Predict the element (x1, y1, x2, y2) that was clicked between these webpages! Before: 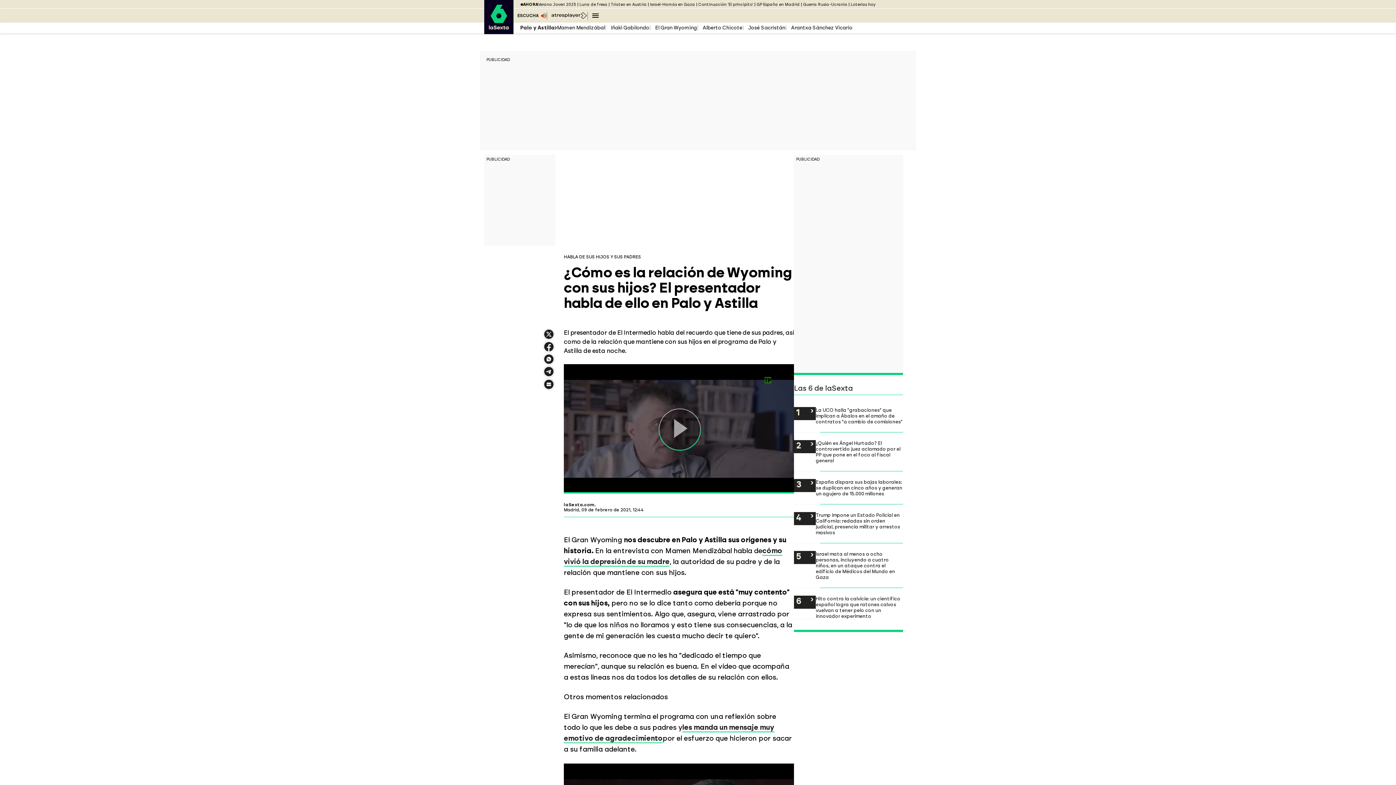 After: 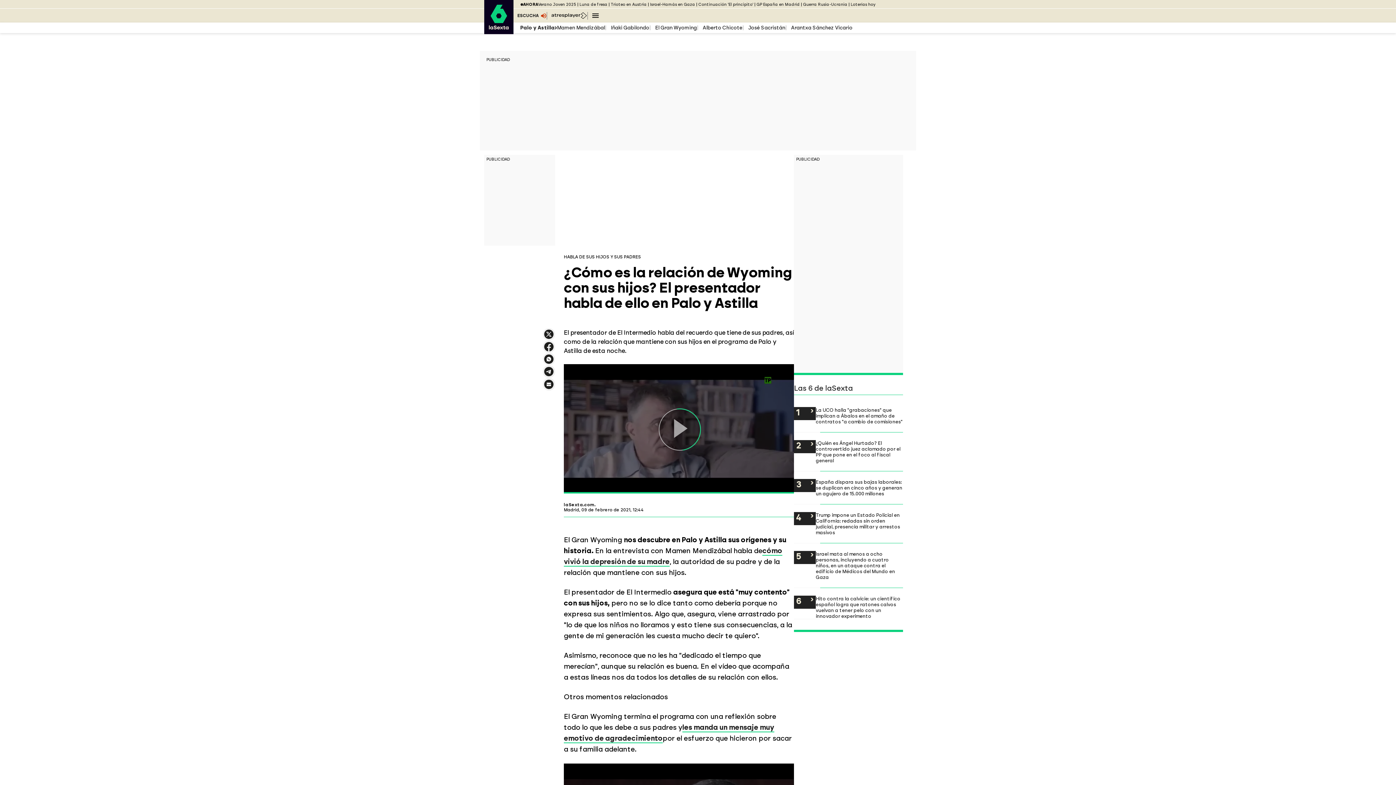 Action: bbox: (542, 328, 555, 340) label: Compartir en X